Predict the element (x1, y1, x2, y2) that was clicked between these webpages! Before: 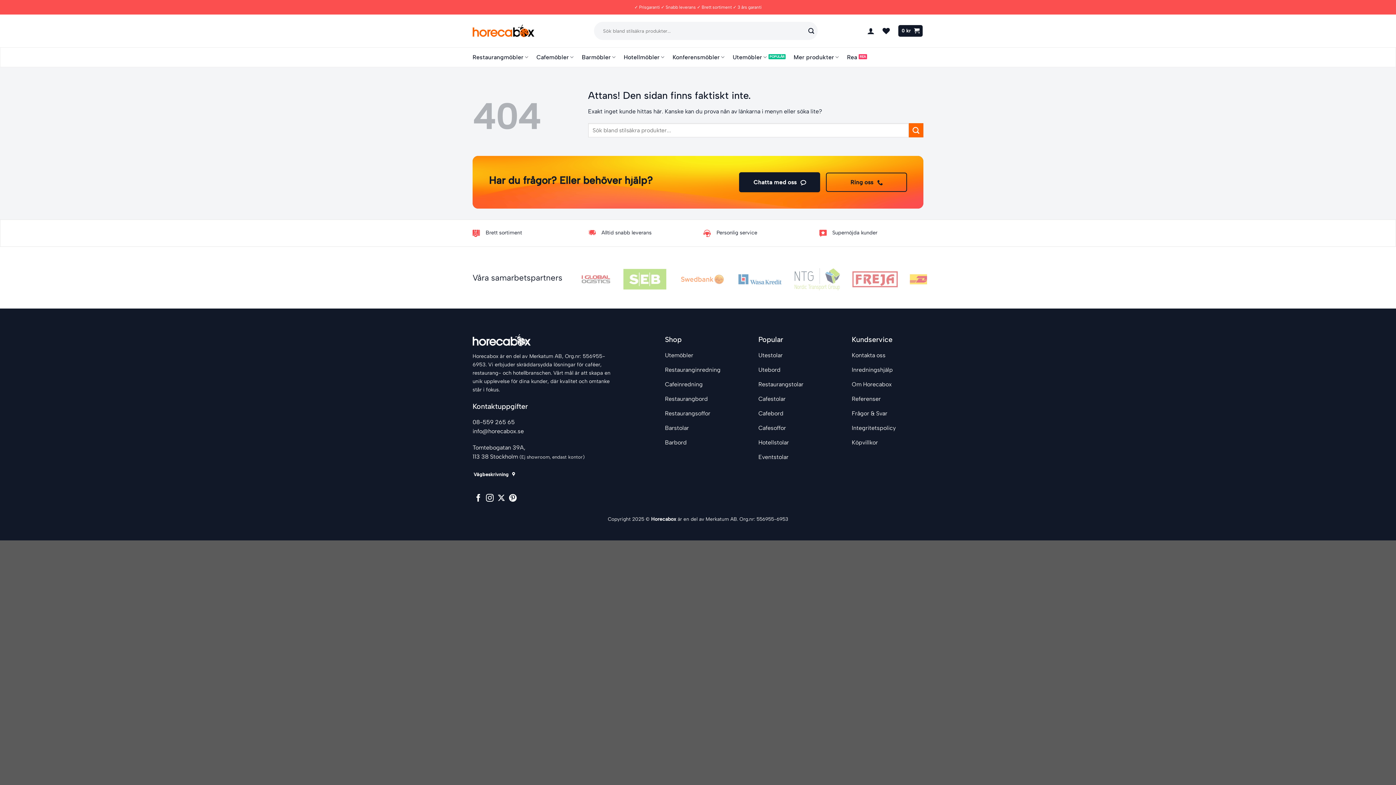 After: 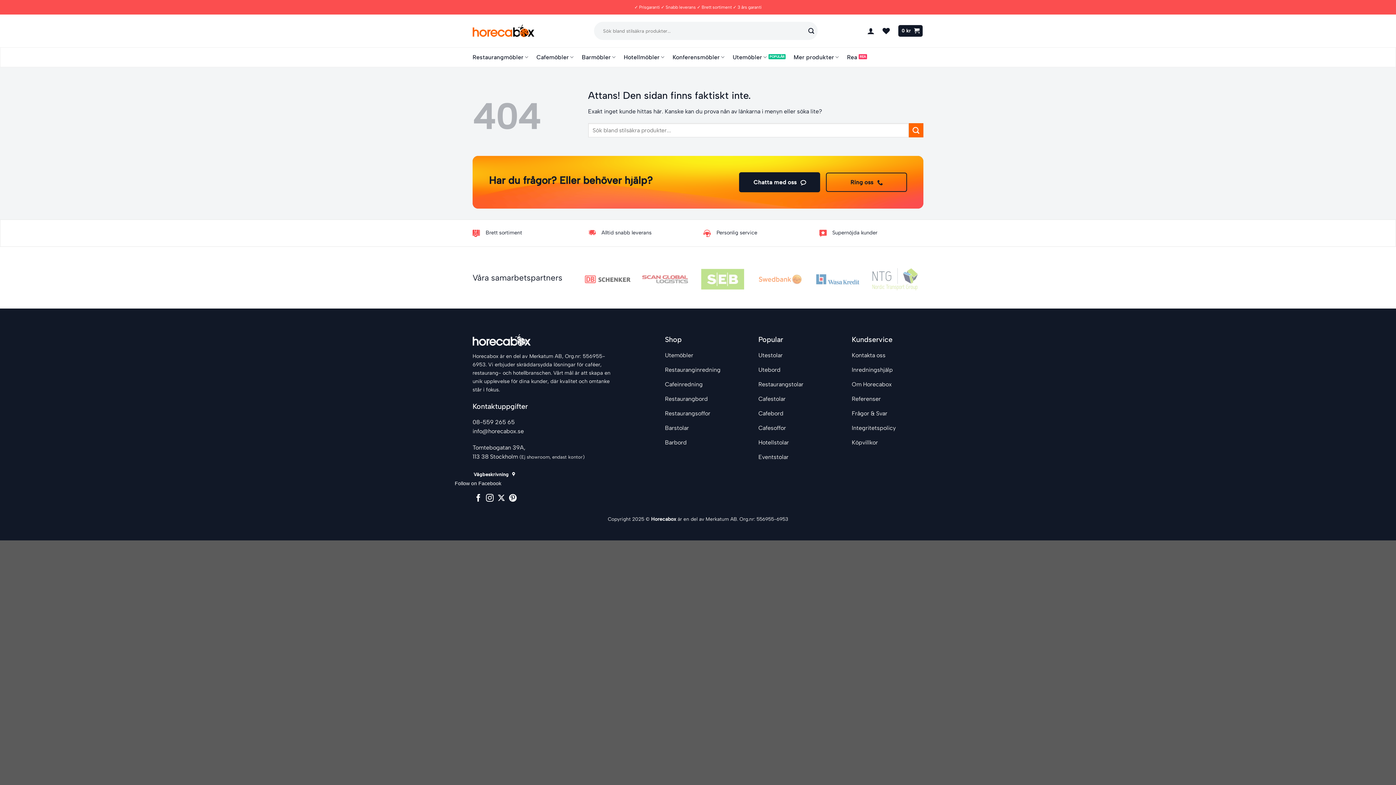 Action: bbox: (474, 494, 482, 502) label: Follow on Facebook